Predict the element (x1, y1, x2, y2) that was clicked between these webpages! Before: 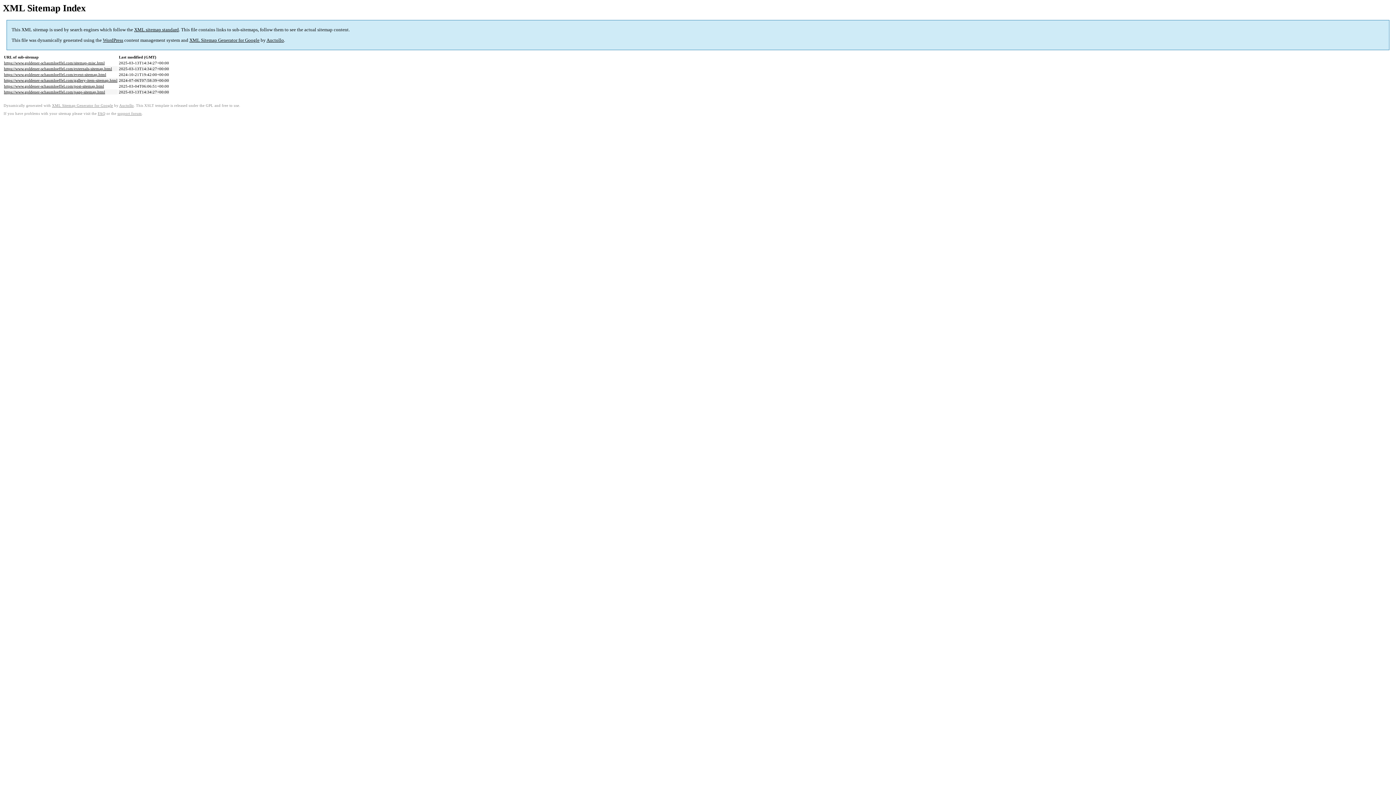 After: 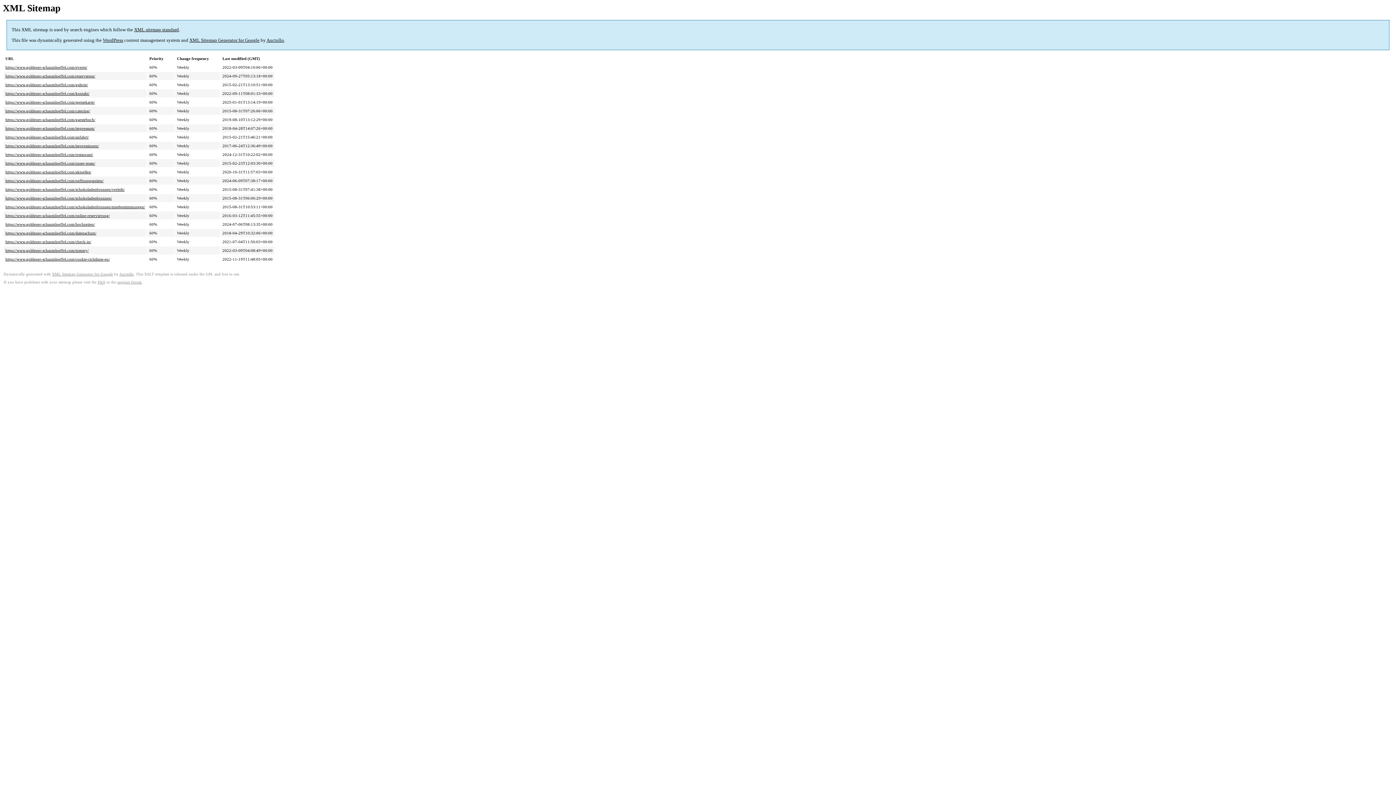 Action: bbox: (4, 89, 105, 94) label: https://www.goldener-schaumloeffel.com/page-sitemap.html